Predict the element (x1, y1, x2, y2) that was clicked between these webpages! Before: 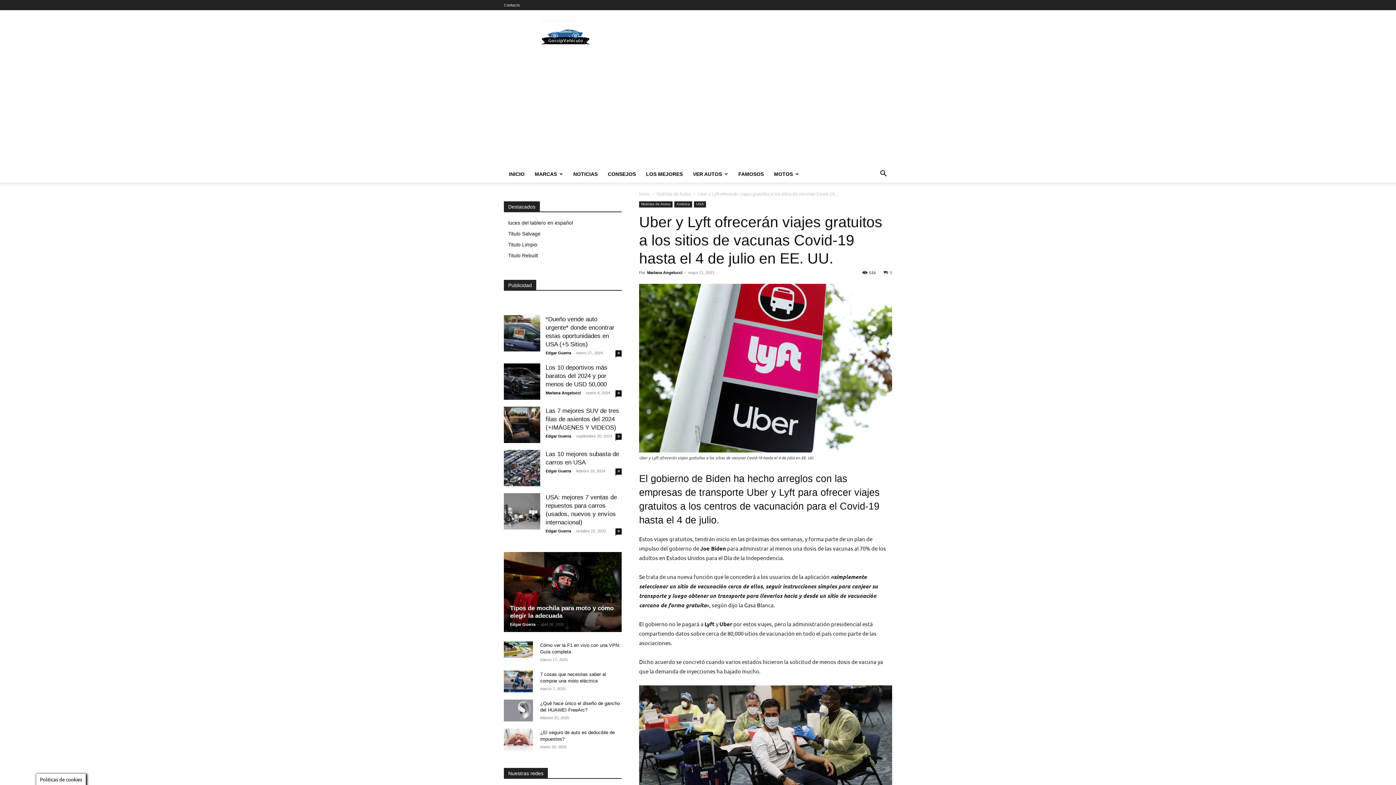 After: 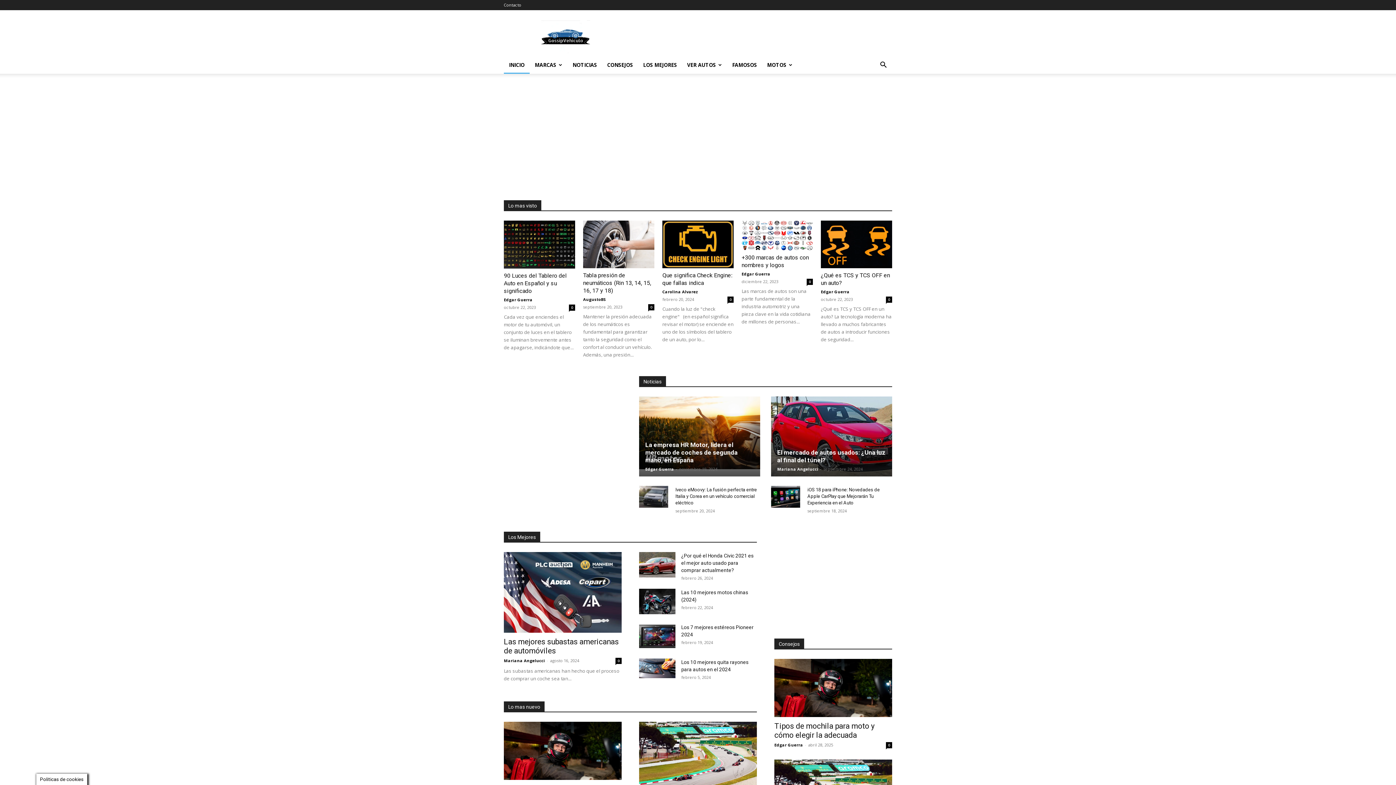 Action: bbox: (639, 191, 649, 196) label: Inicio